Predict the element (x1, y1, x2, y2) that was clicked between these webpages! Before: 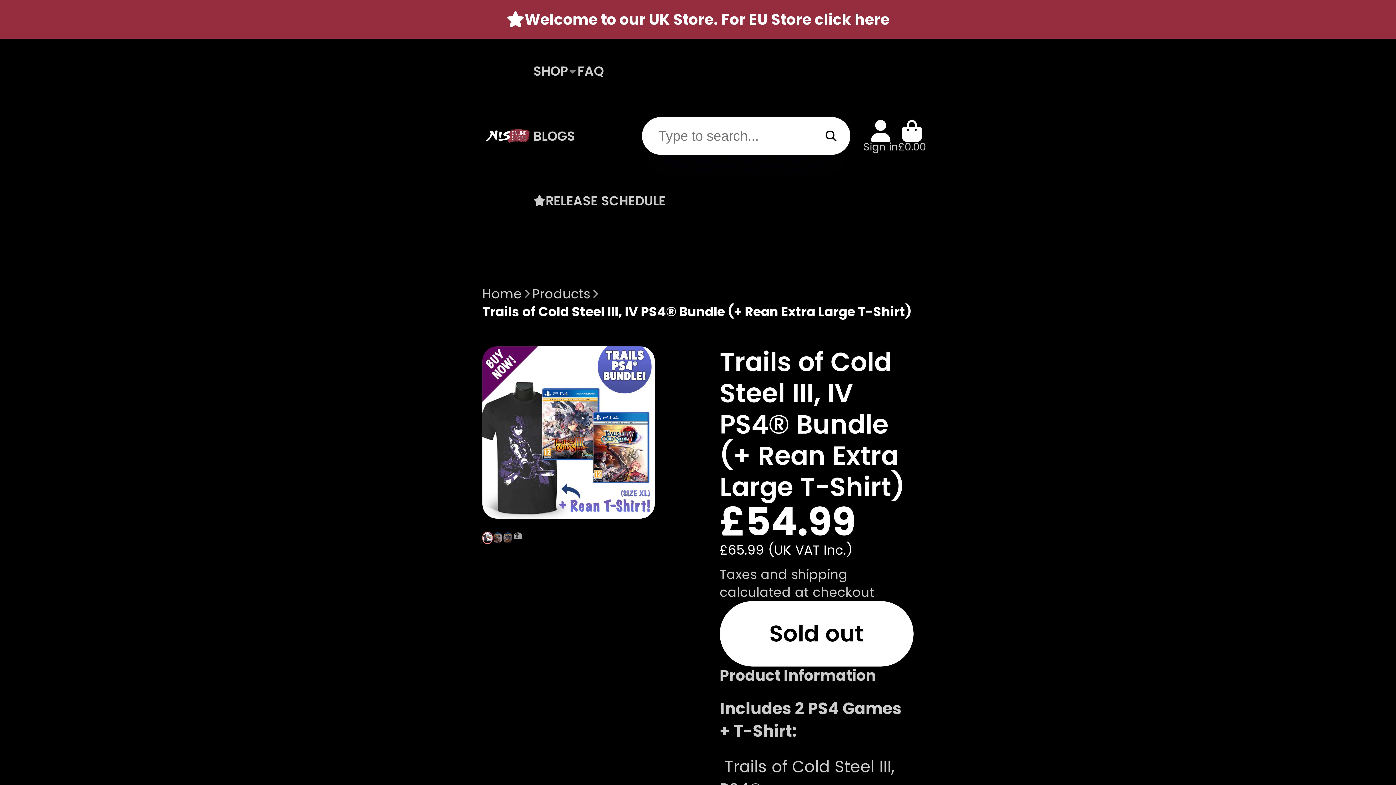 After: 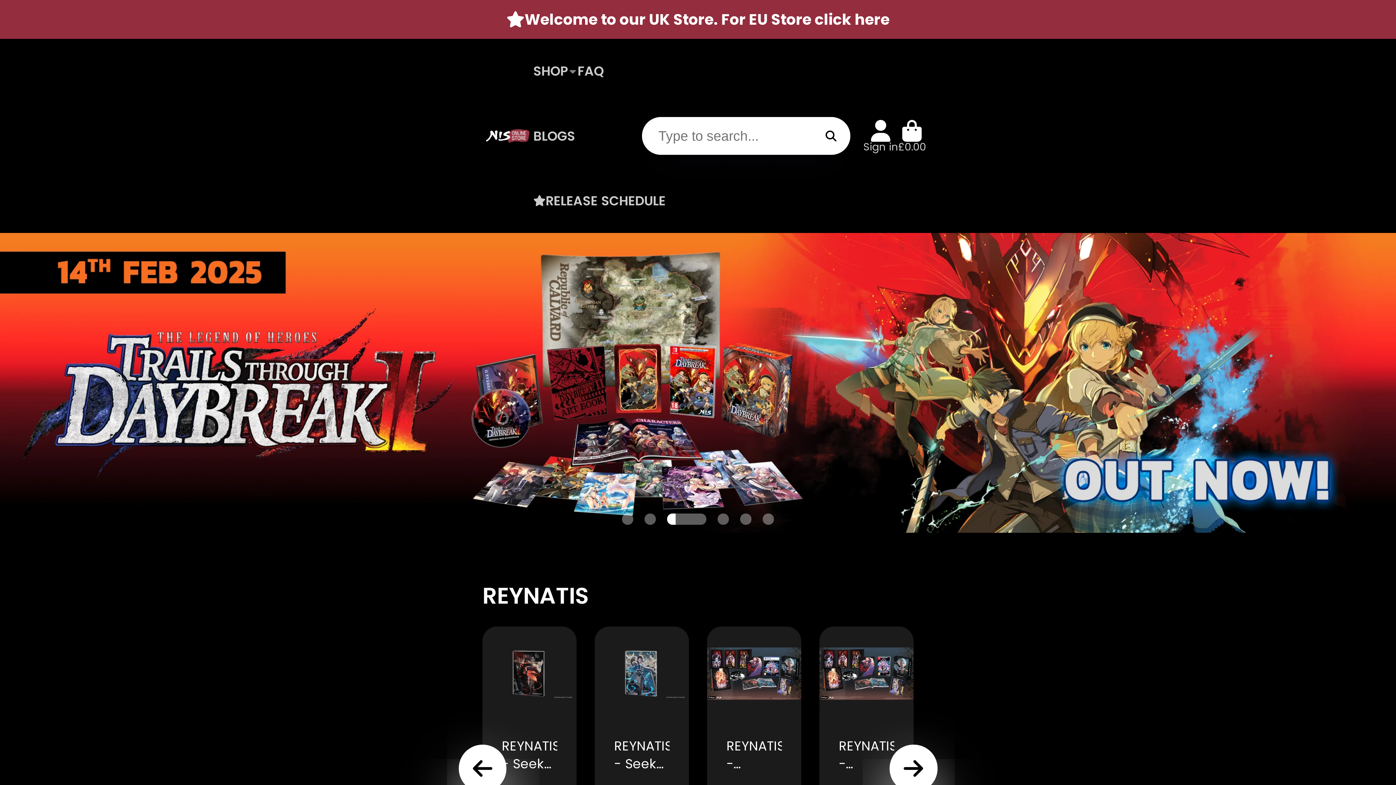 Action: label: Home bbox: (482, 285, 522, 302)